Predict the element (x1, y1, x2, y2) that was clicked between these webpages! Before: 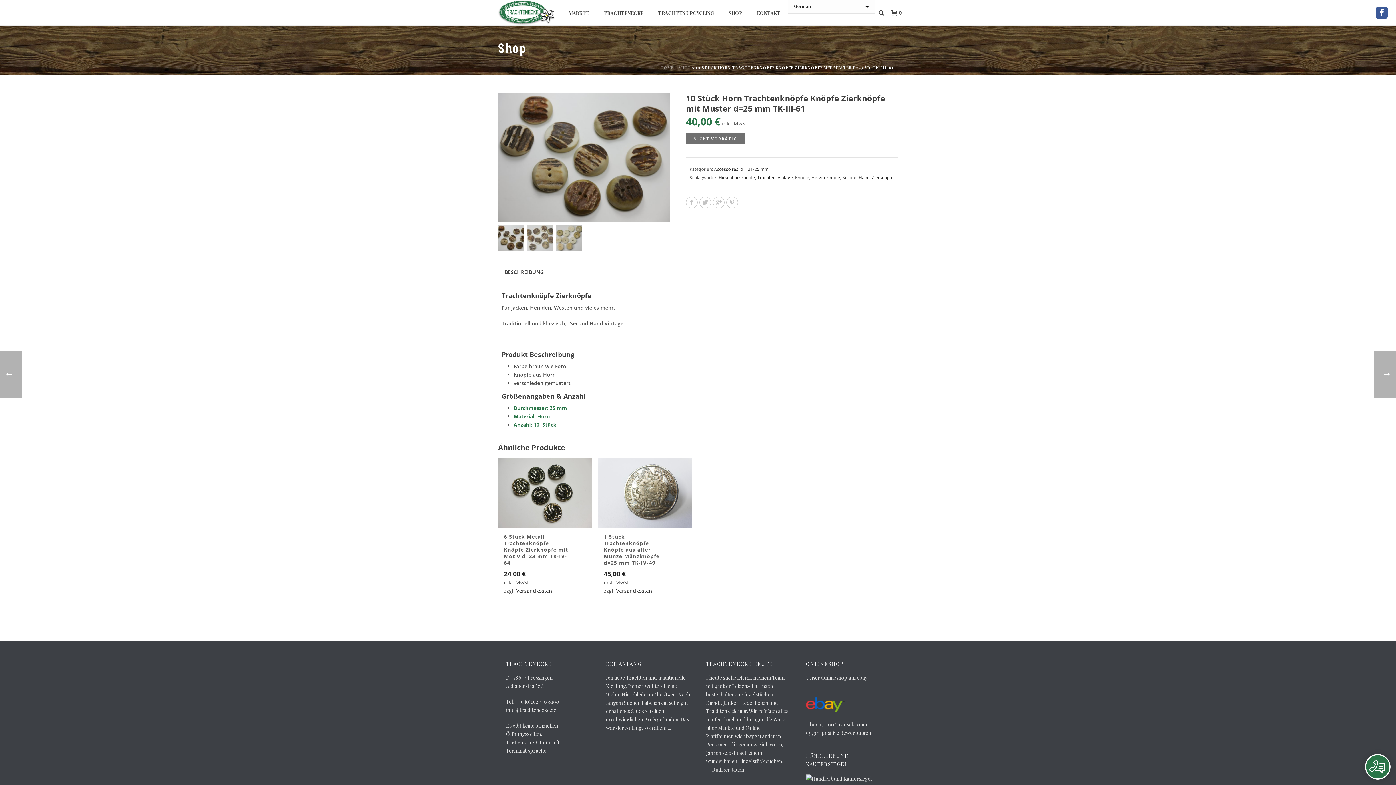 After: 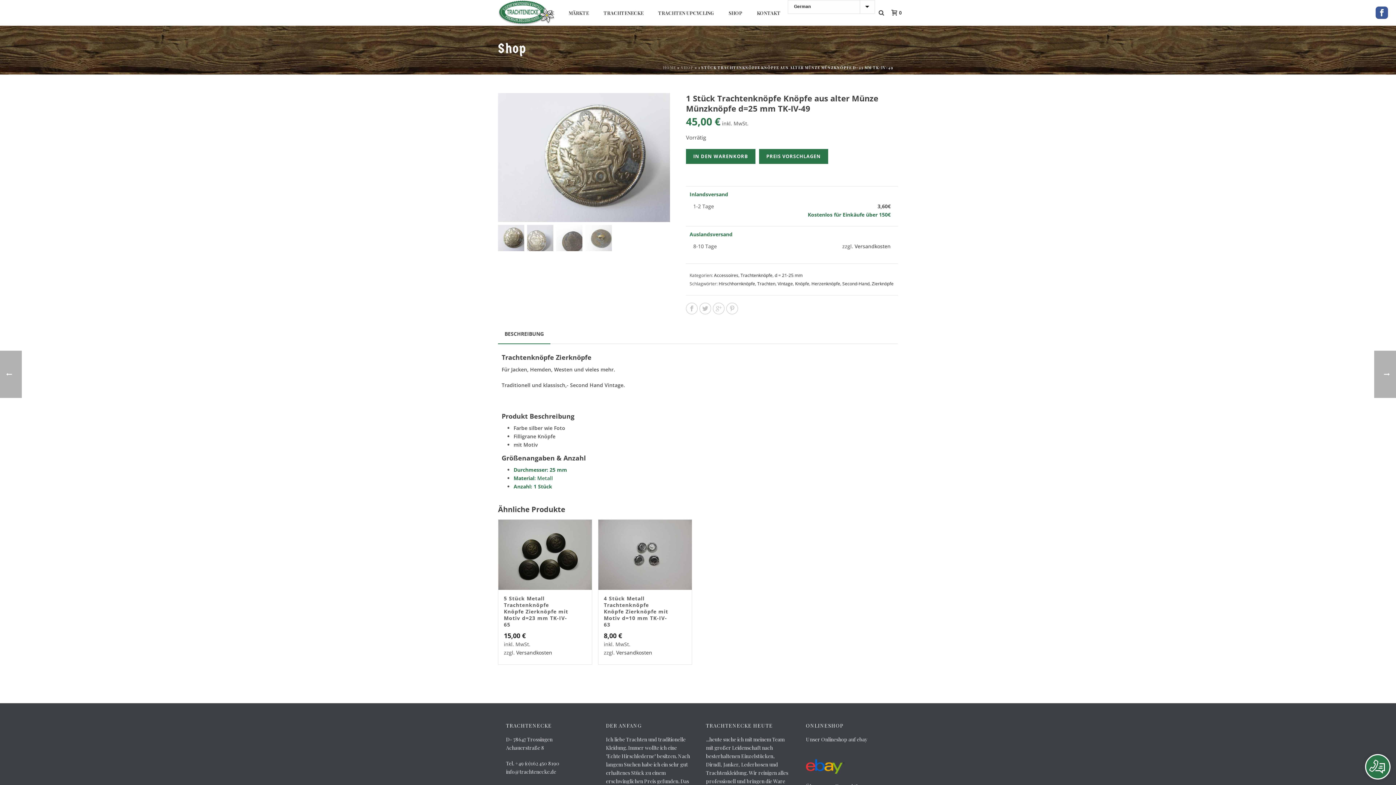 Action: bbox: (598, 458, 692, 528)